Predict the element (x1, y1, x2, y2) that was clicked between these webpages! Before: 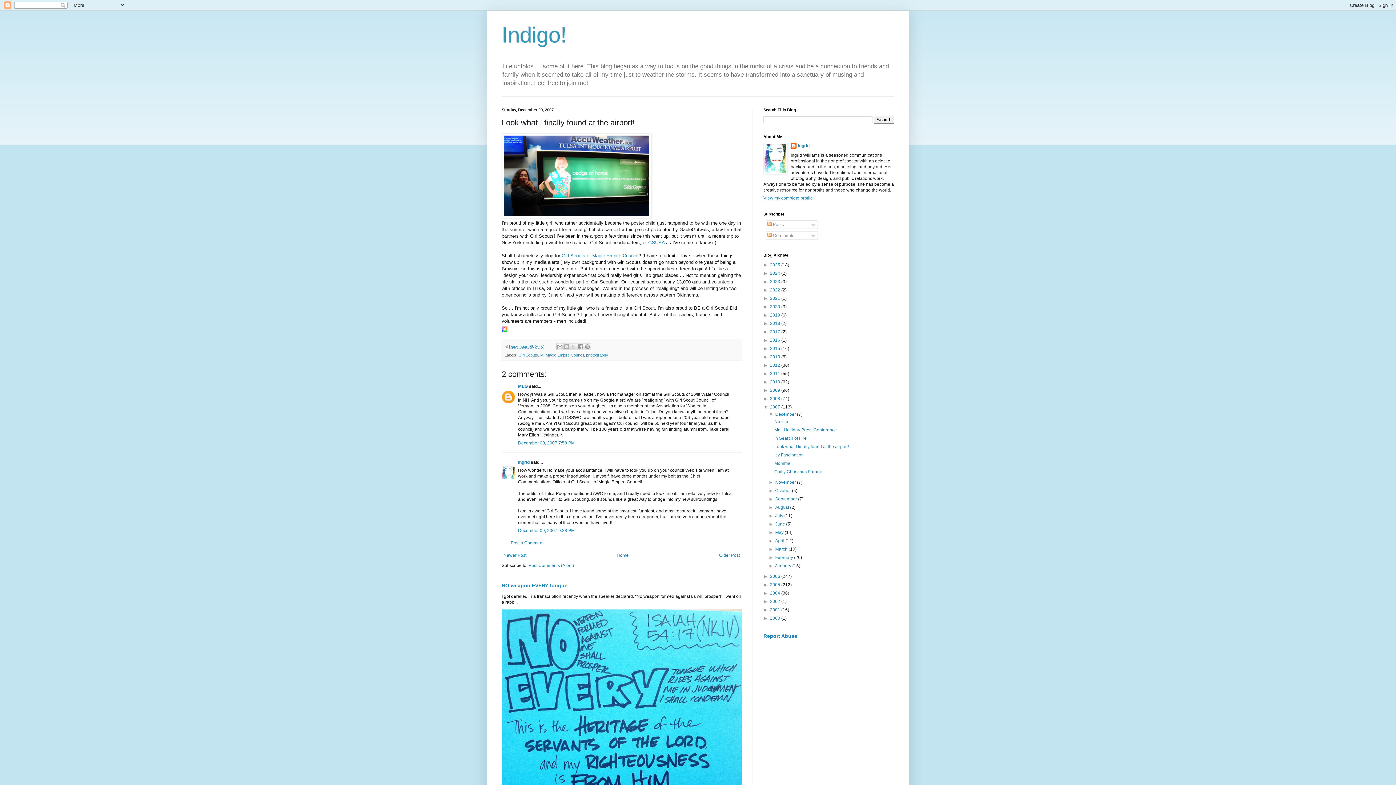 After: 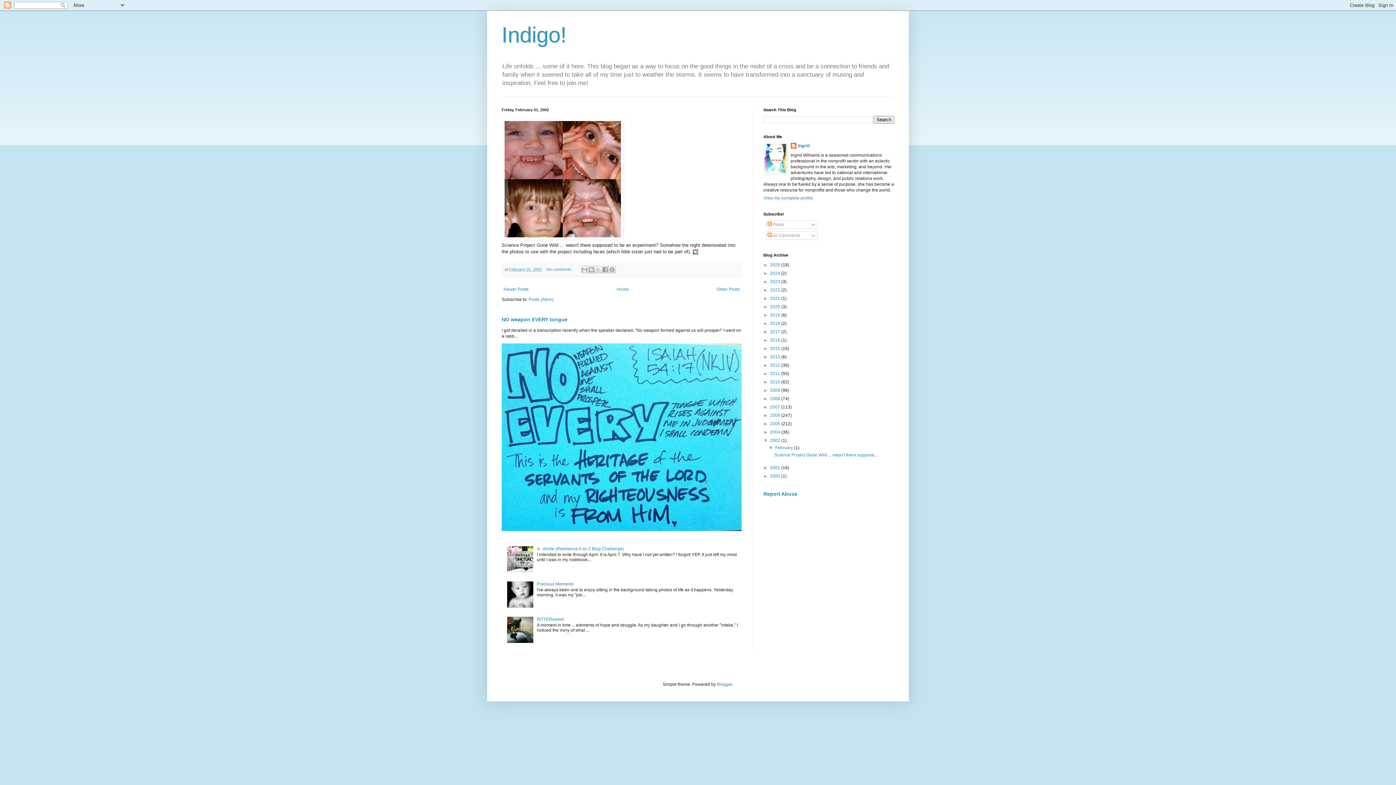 Action: label: 2002  bbox: (770, 599, 781, 604)